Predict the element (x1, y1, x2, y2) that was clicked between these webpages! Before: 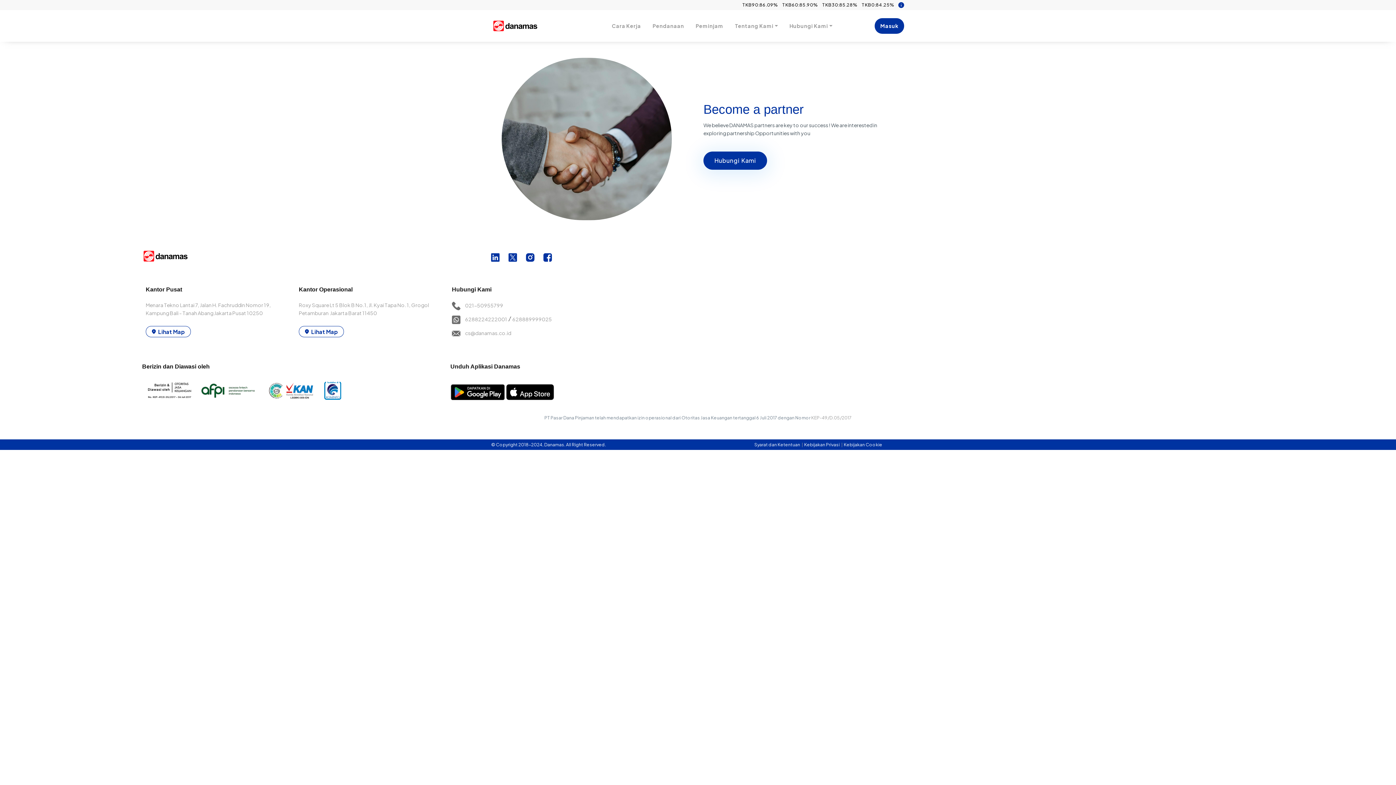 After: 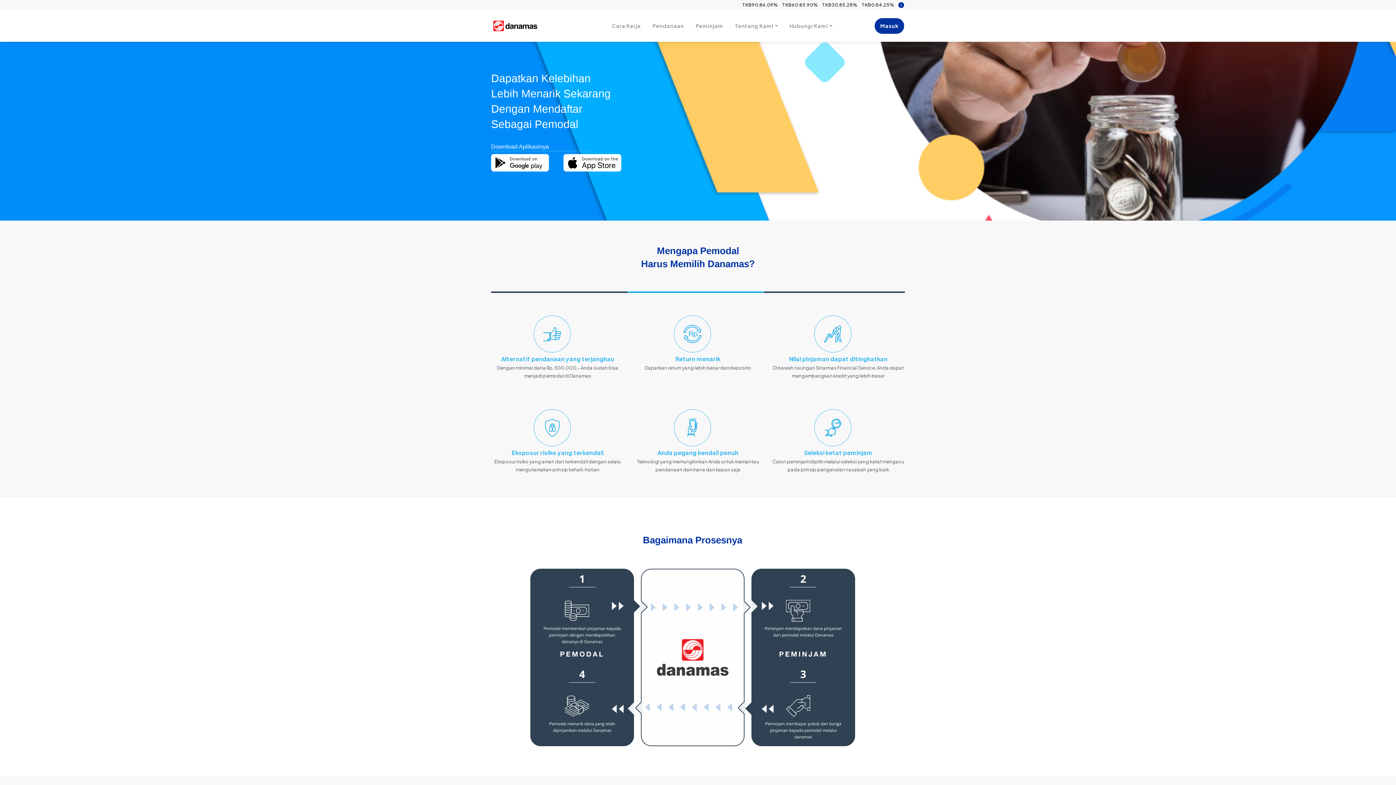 Action: label: Pendanaan bbox: (646, 18, 690, 33)